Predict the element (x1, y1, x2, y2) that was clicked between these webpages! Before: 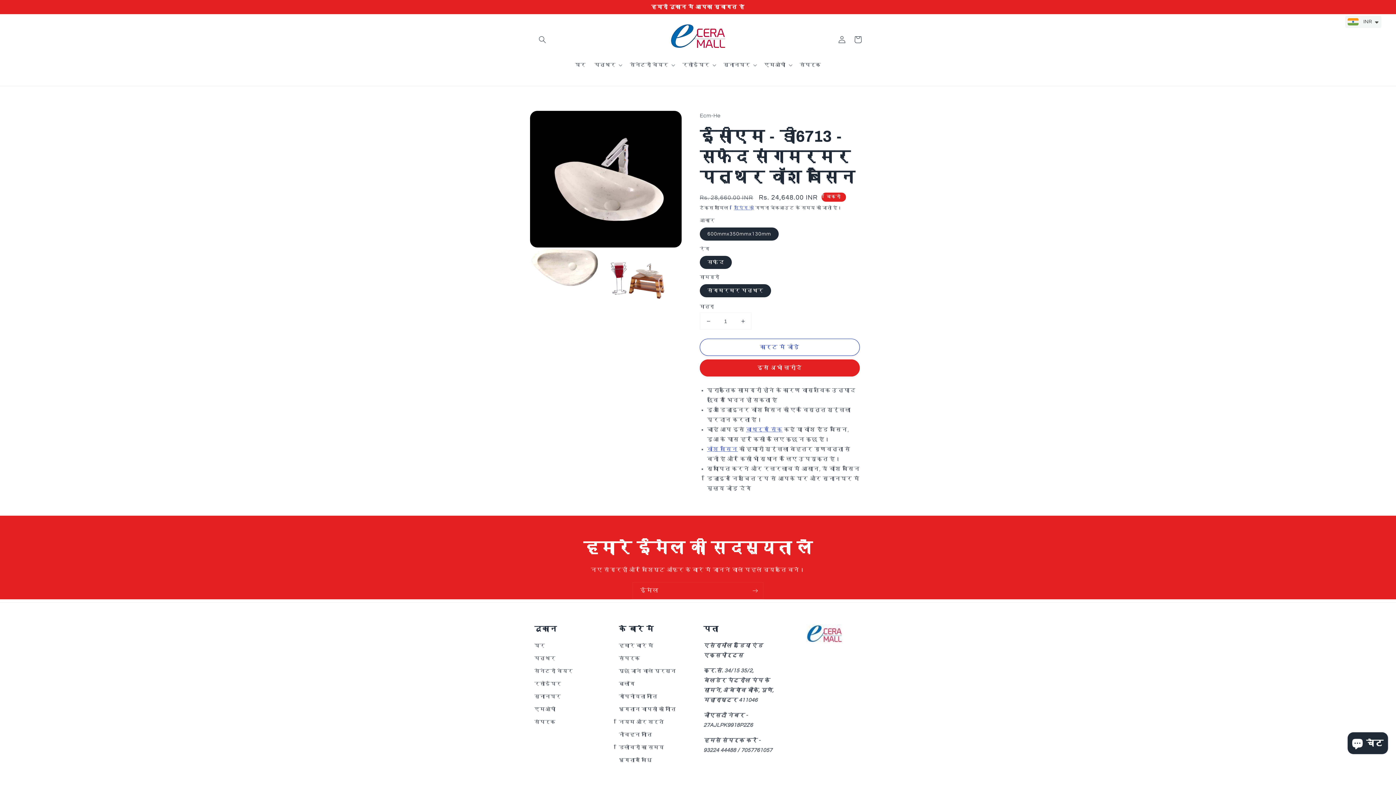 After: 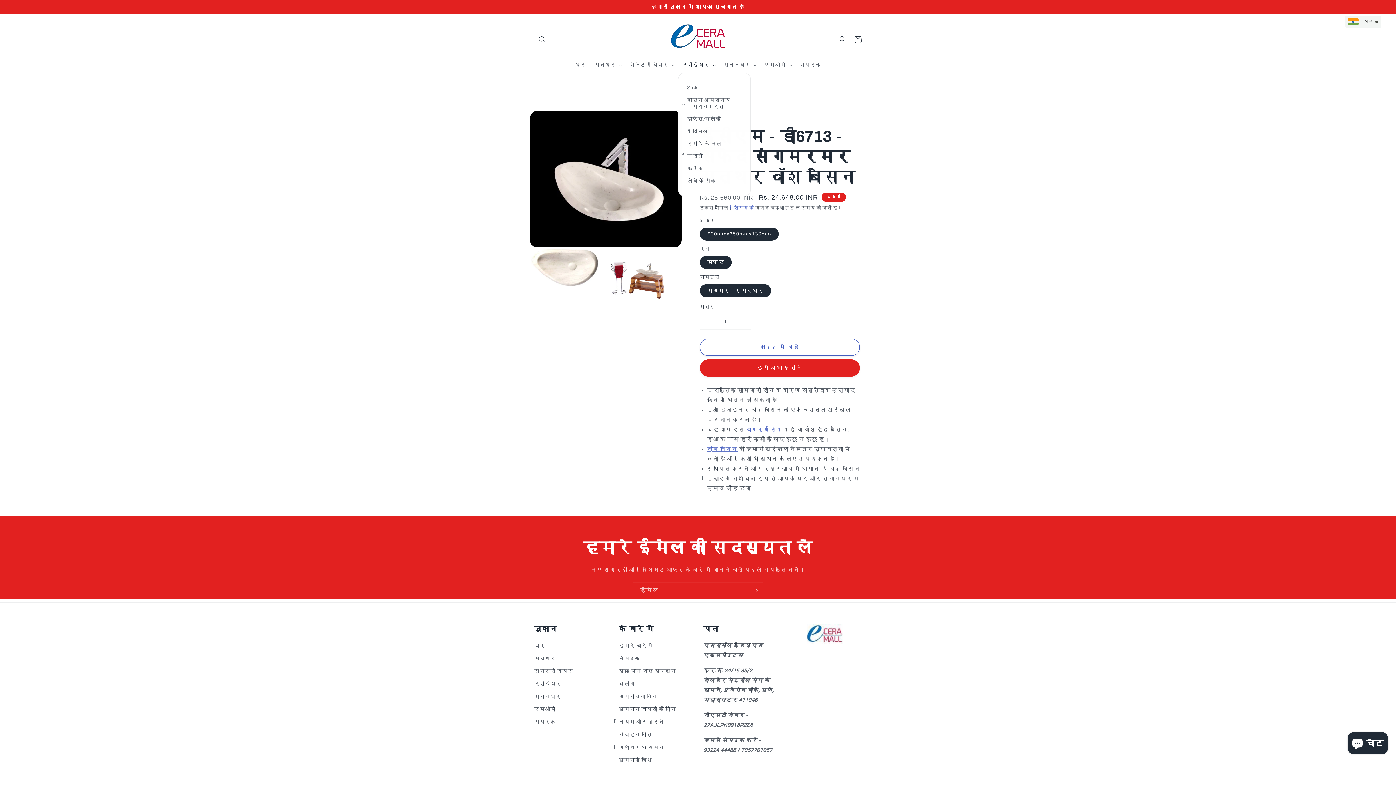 Action: bbox: (678, 57, 719, 72) label: रसोईघर